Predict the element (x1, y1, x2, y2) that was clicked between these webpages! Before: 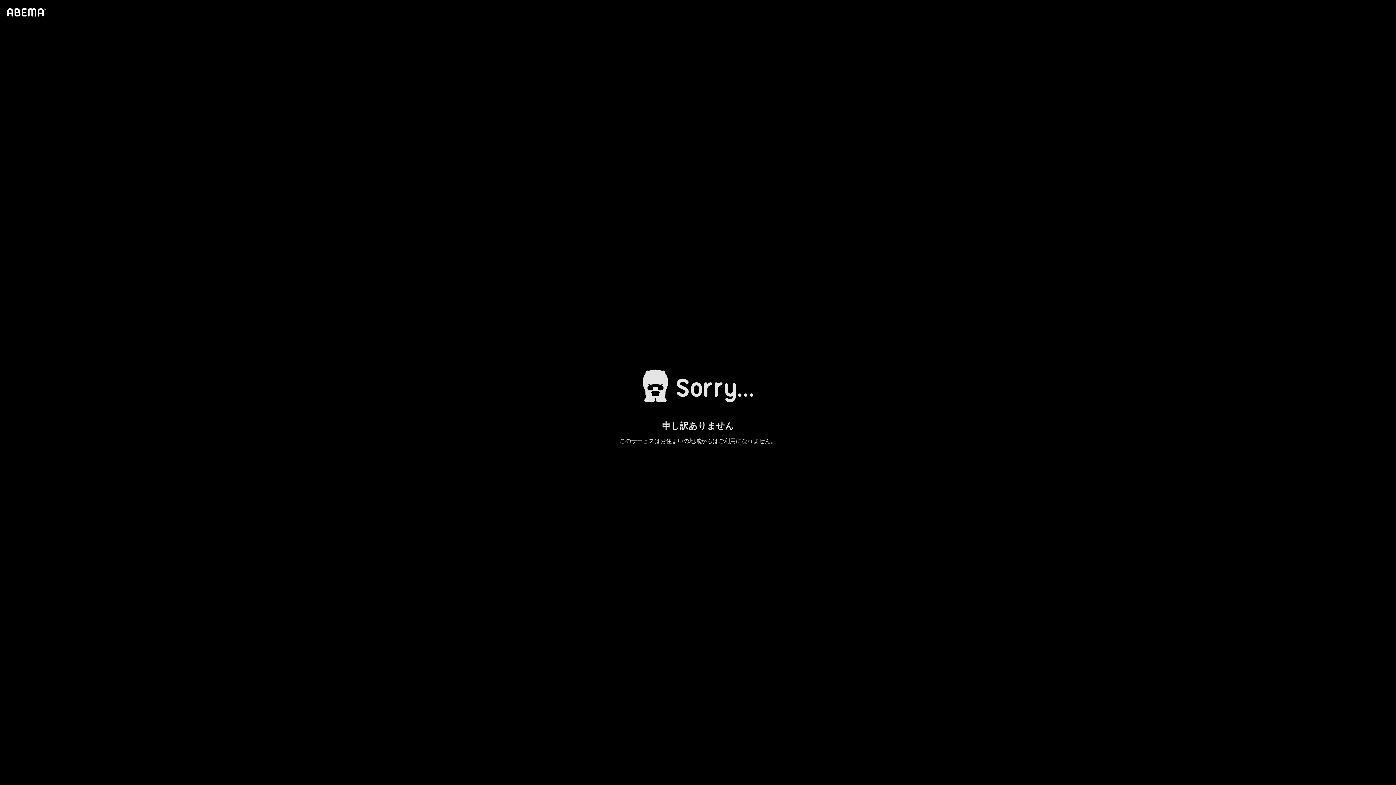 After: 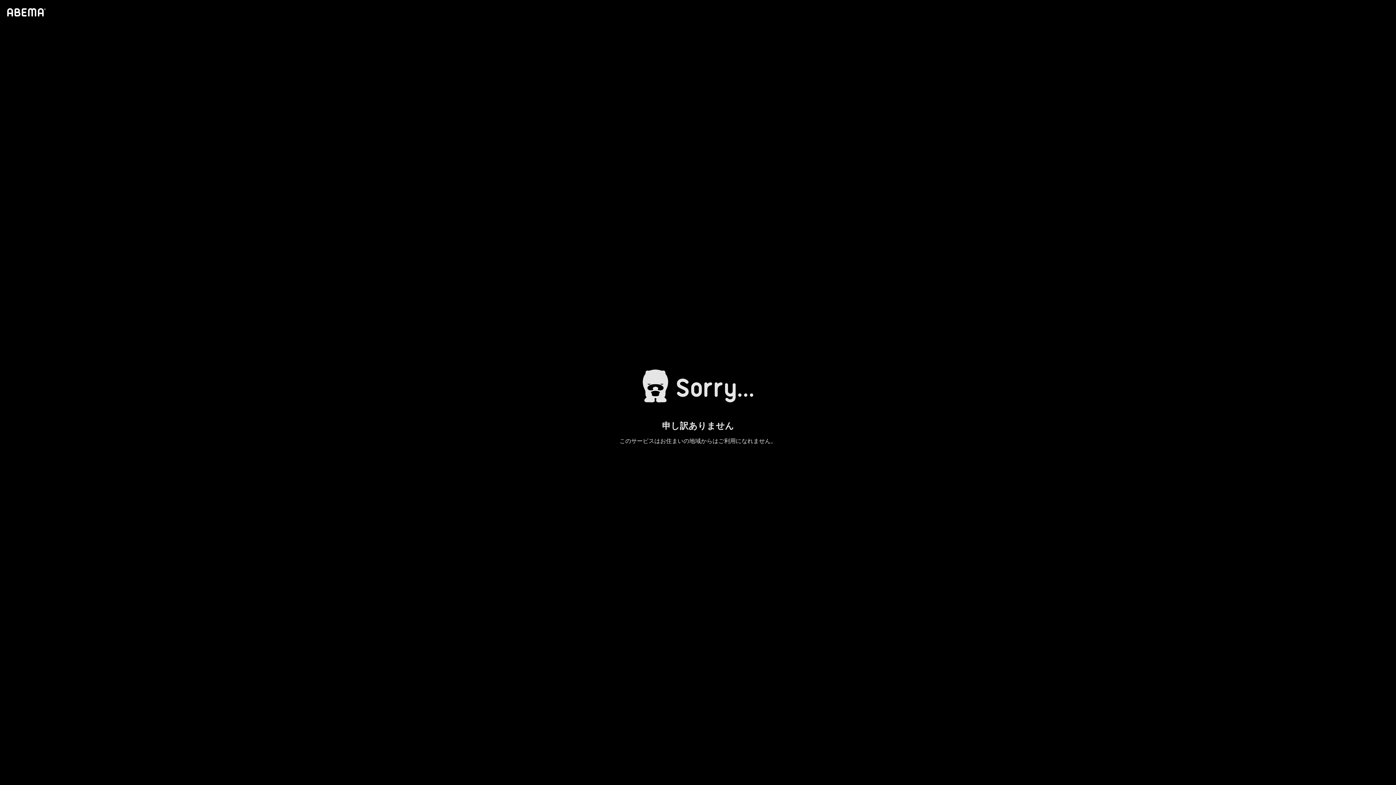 Action: bbox: (4, 1, 46, 23)